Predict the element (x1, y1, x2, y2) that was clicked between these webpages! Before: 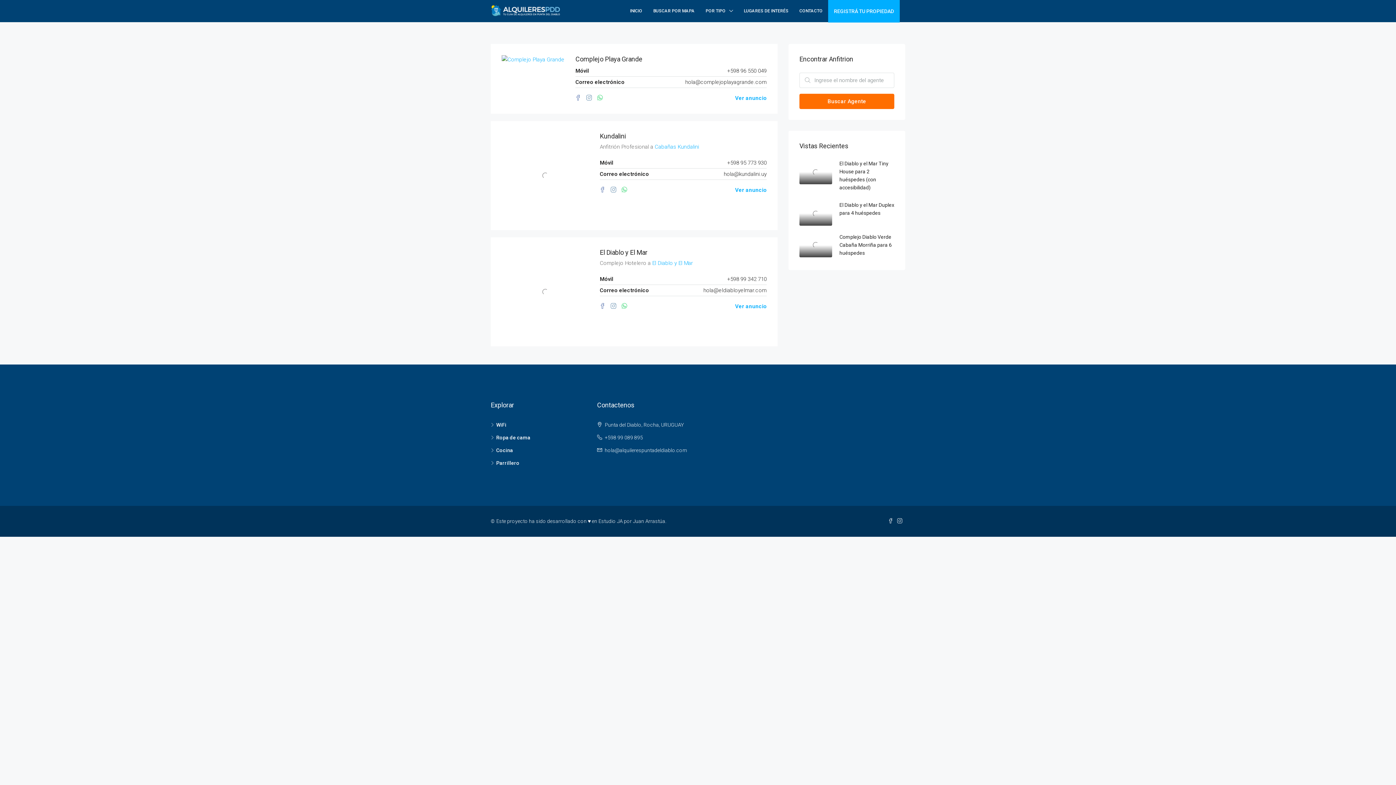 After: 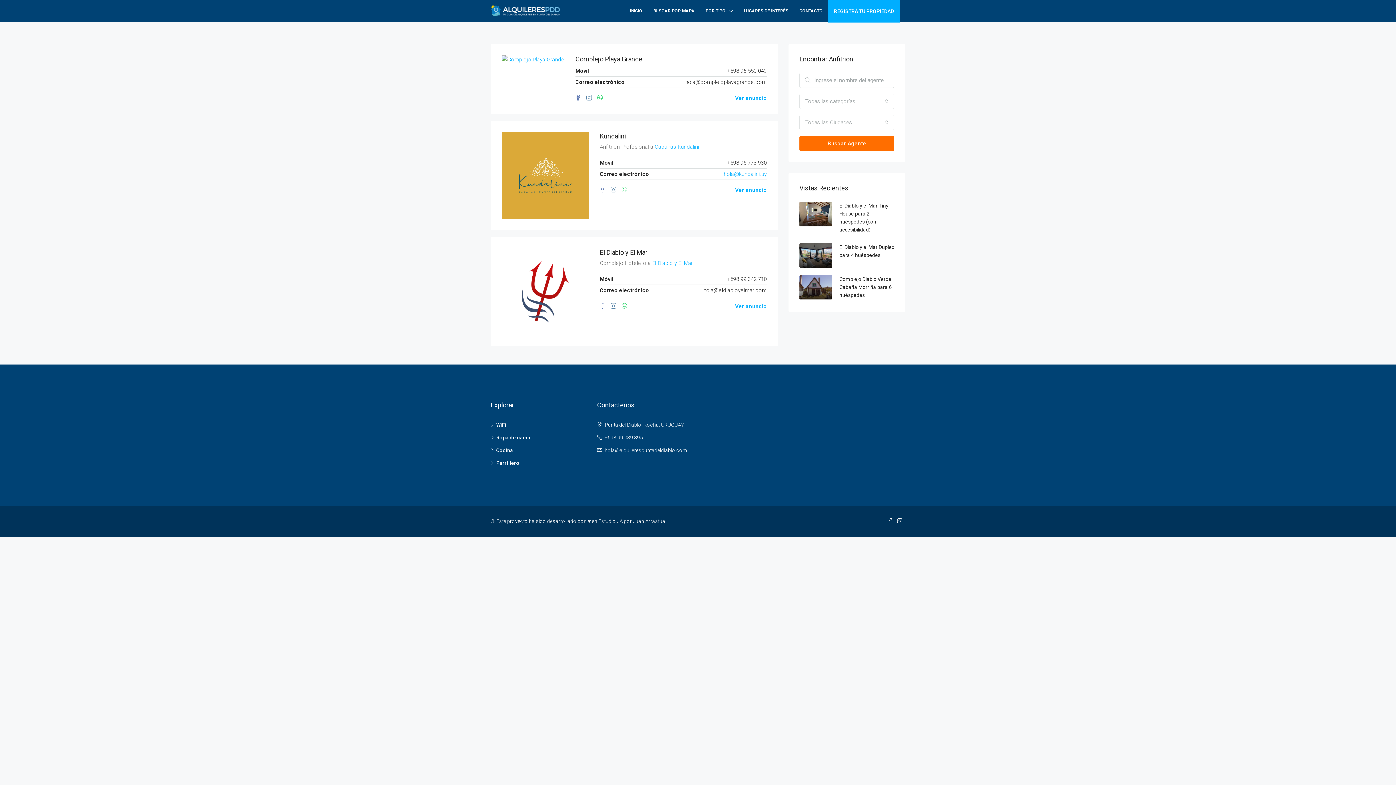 Action: label: hola@kundalini.uy bbox: (724, 168, 766, 179)